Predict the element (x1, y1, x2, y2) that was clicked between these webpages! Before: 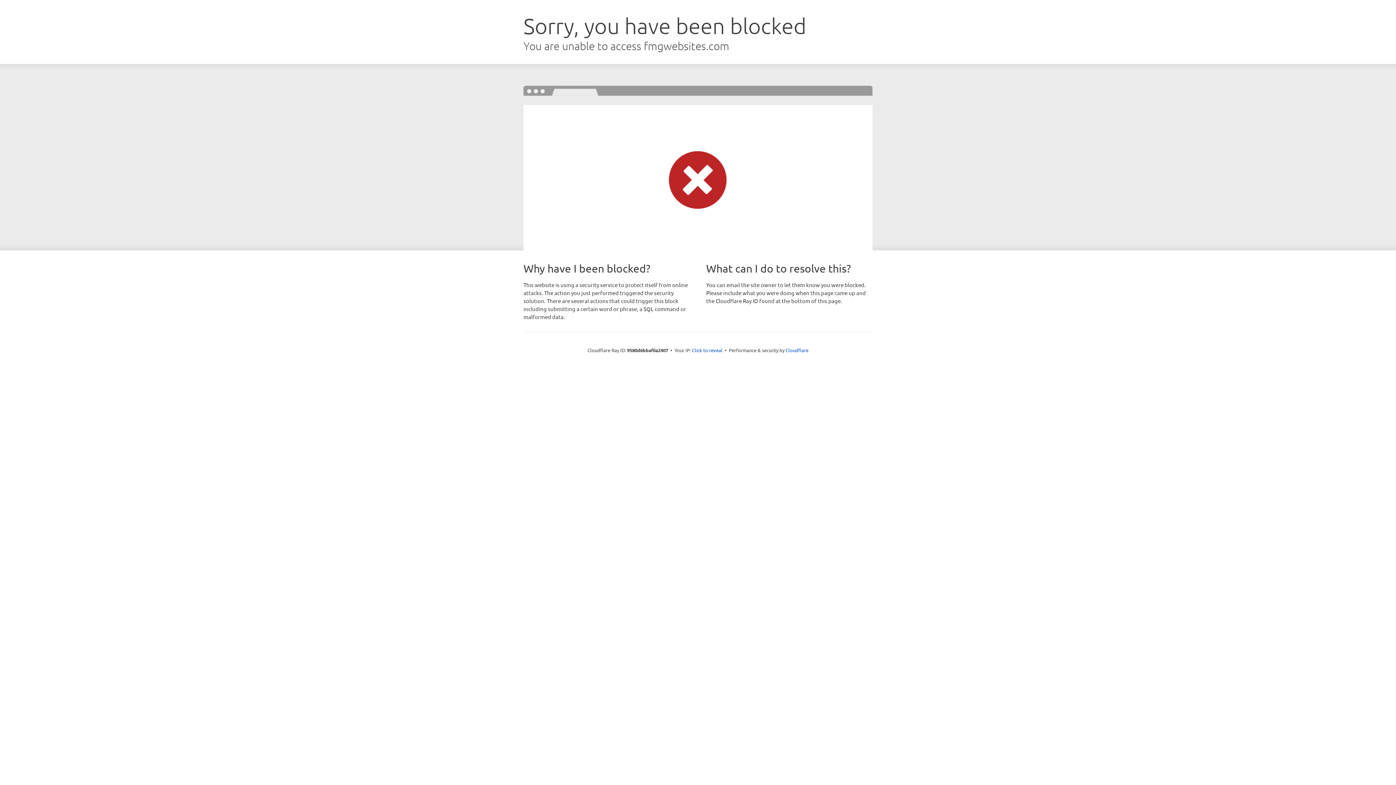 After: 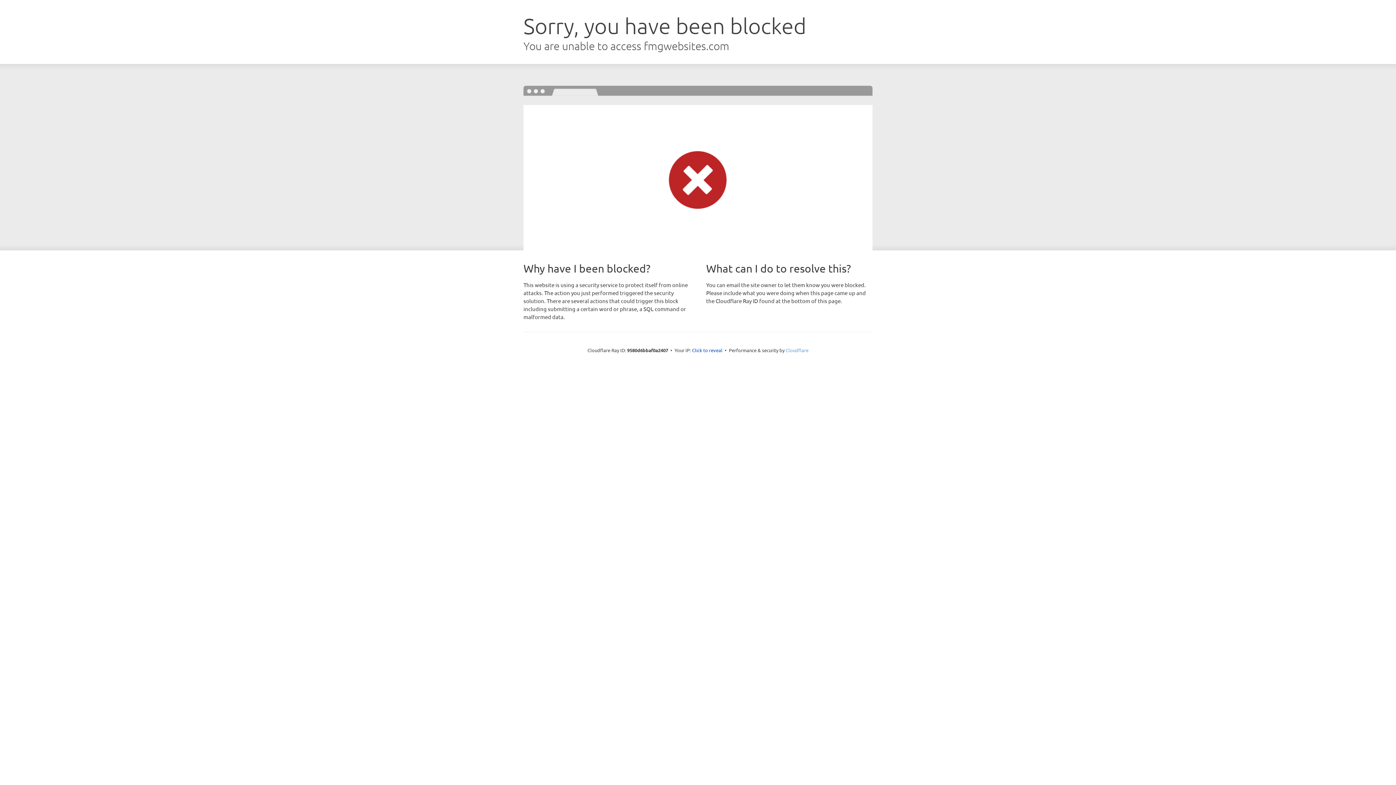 Action: bbox: (785, 347, 808, 353) label: Cloudflare